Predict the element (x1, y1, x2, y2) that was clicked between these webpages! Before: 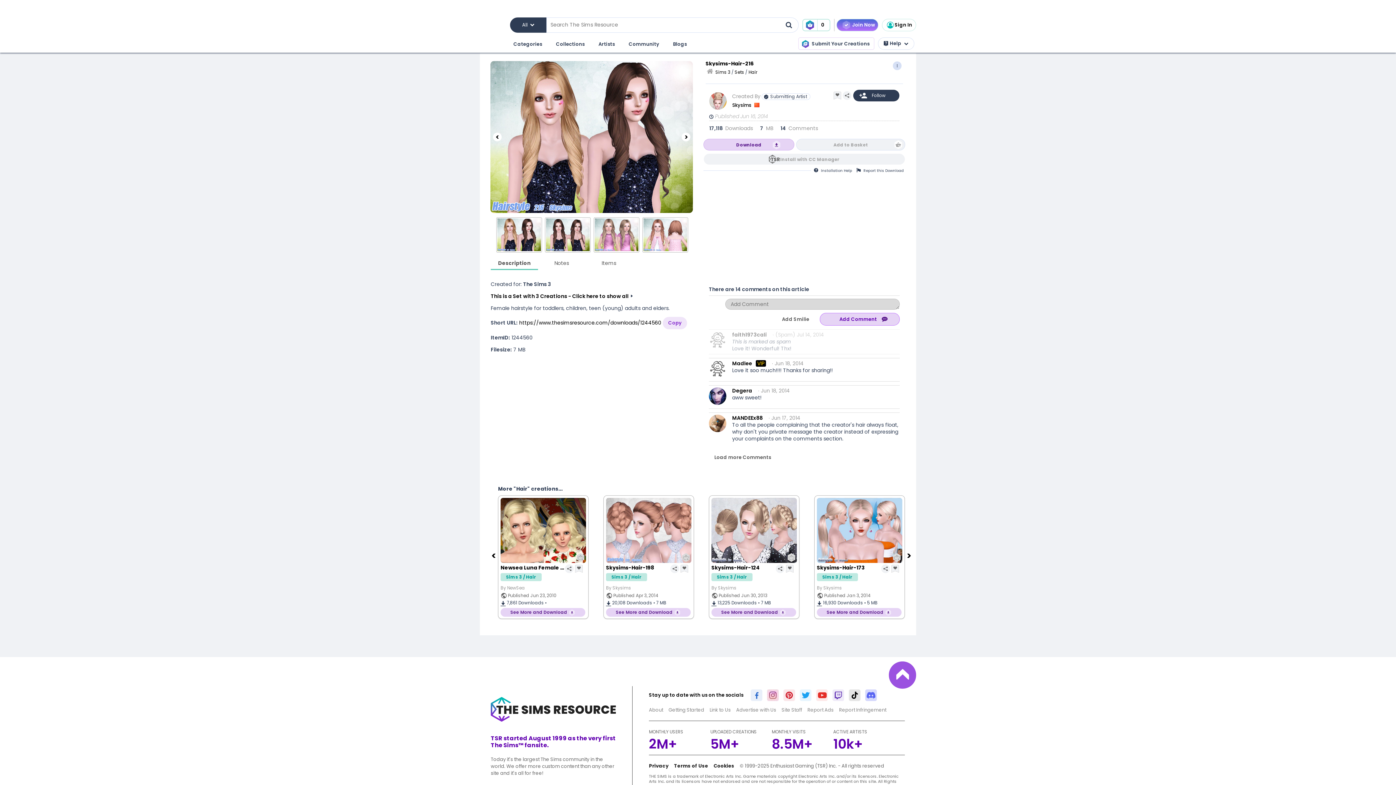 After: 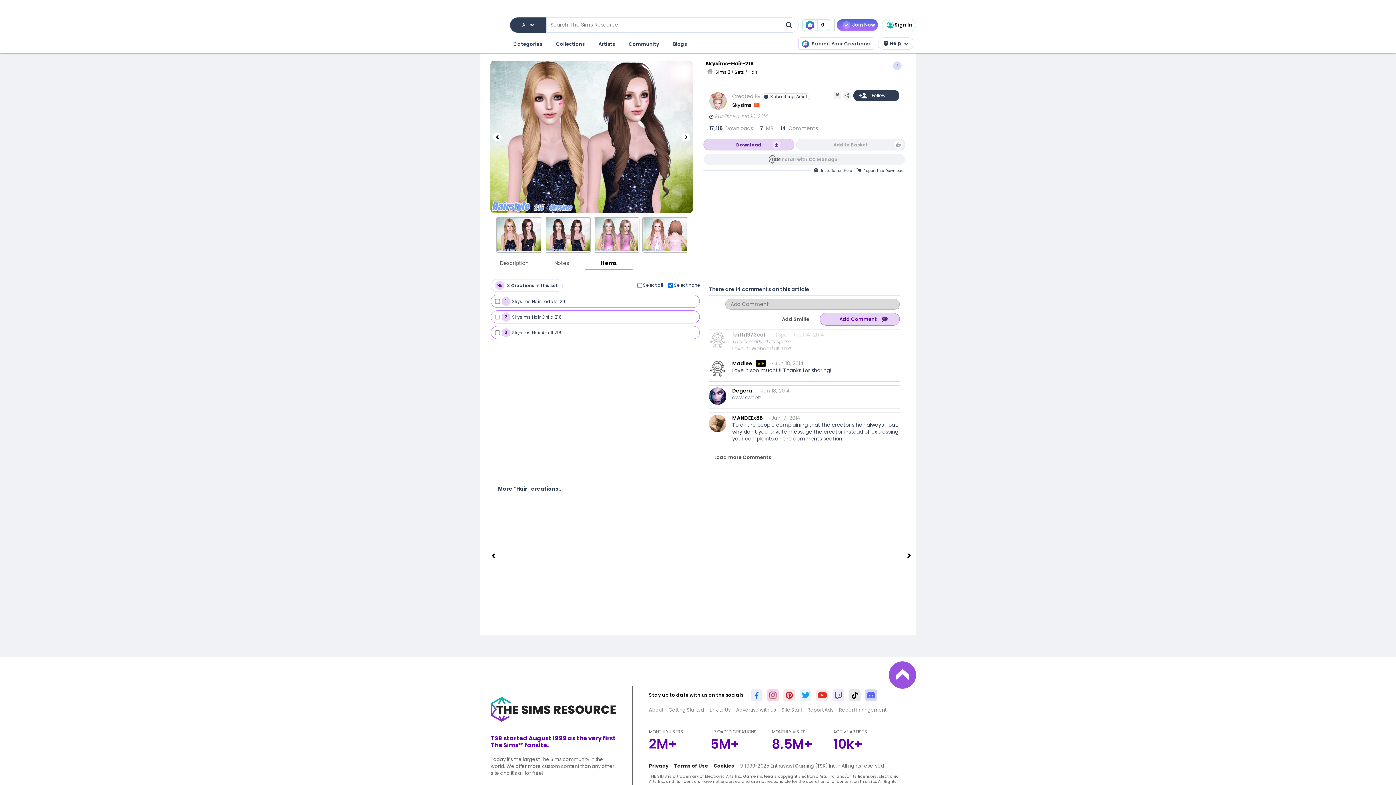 Action: label: Items bbox: (585, 256, 632, 267)